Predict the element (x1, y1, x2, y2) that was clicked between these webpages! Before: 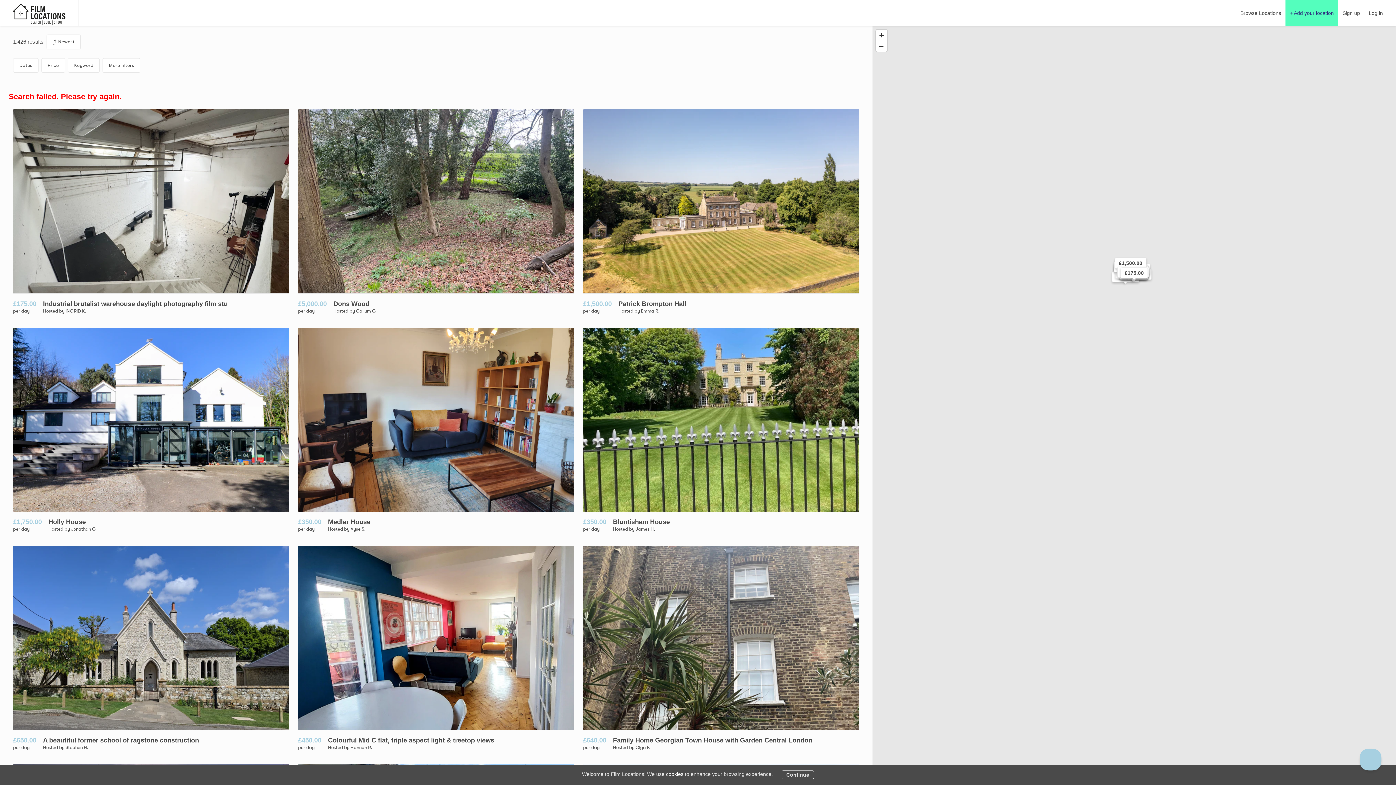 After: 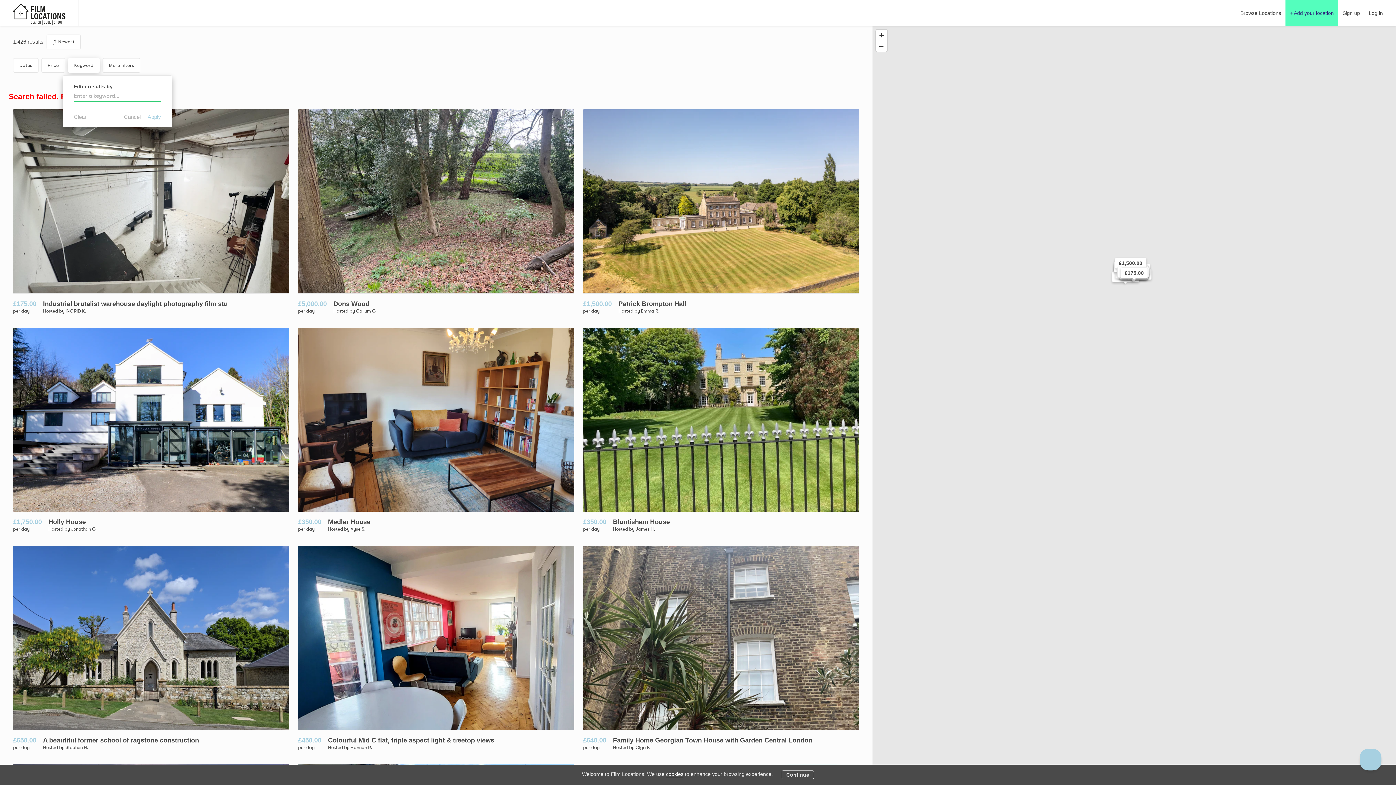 Action: bbox: (68, 58, 99, 72) label: Keyword